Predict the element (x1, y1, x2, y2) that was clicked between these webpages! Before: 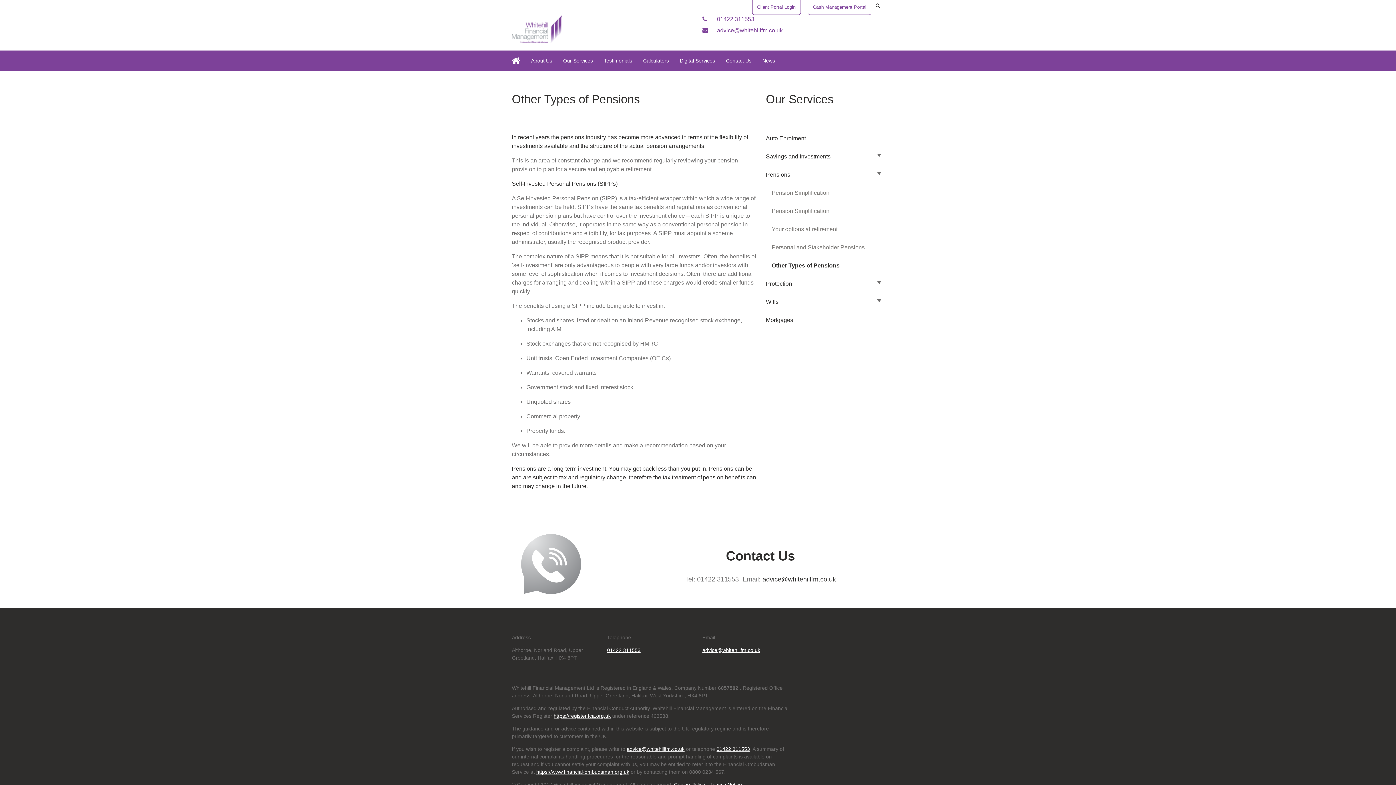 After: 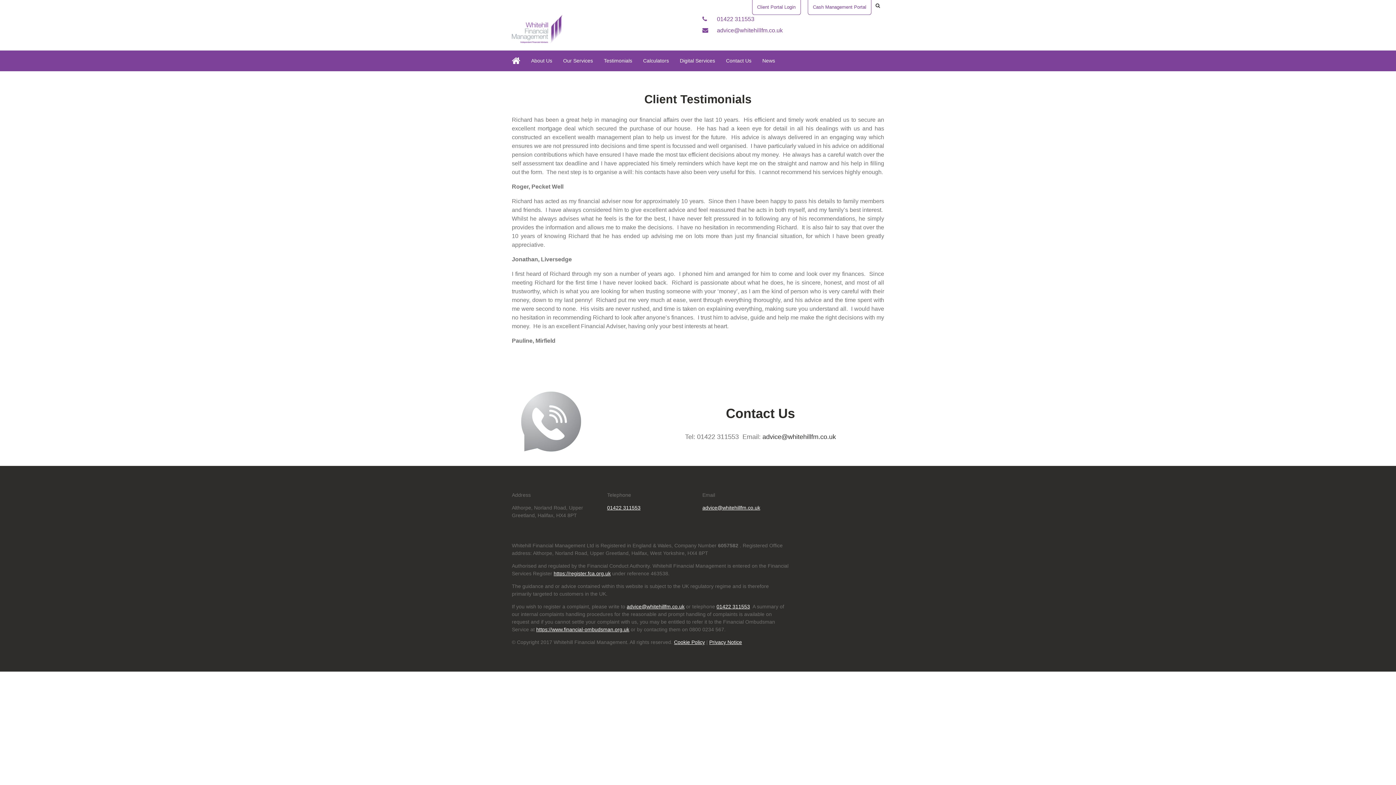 Action: bbox: (598, 54, 637, 66) label: Testimonials